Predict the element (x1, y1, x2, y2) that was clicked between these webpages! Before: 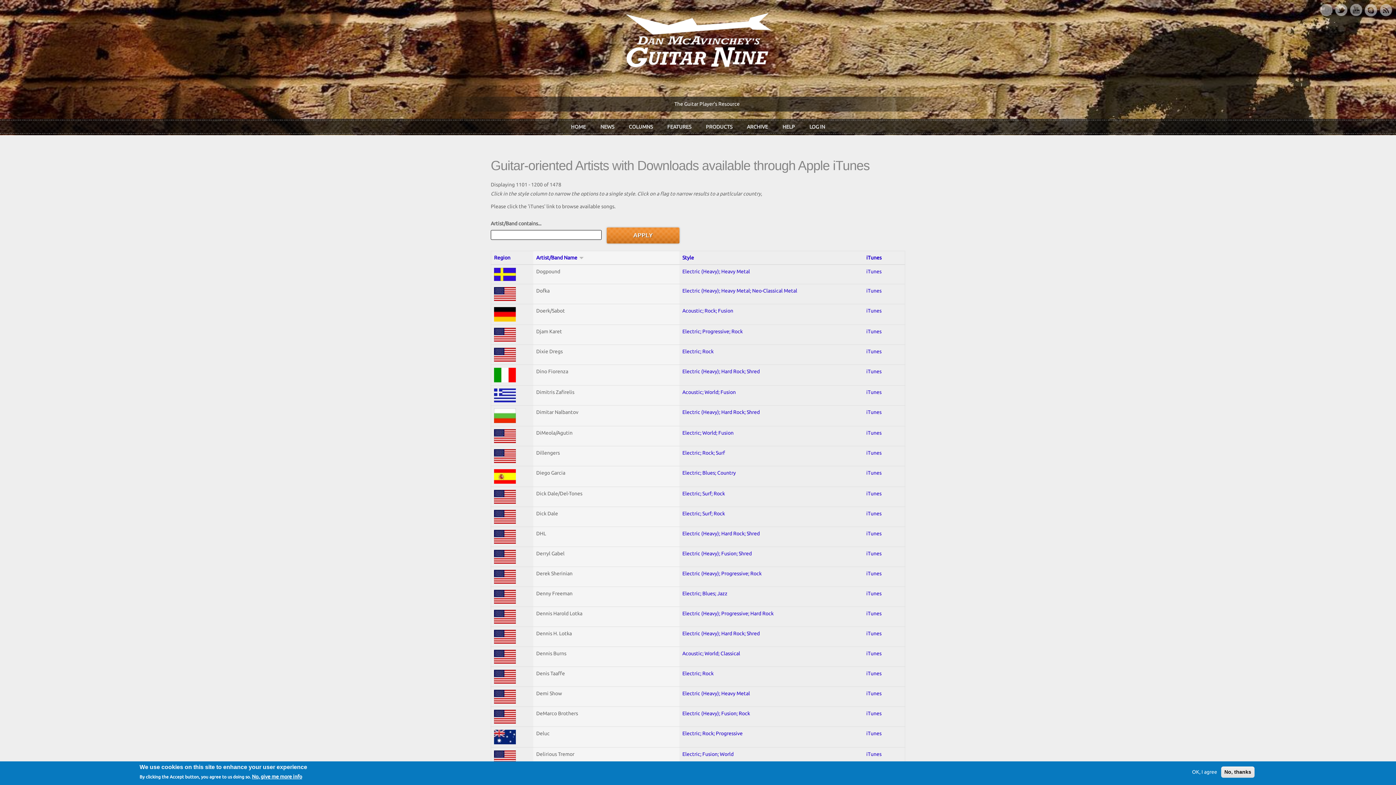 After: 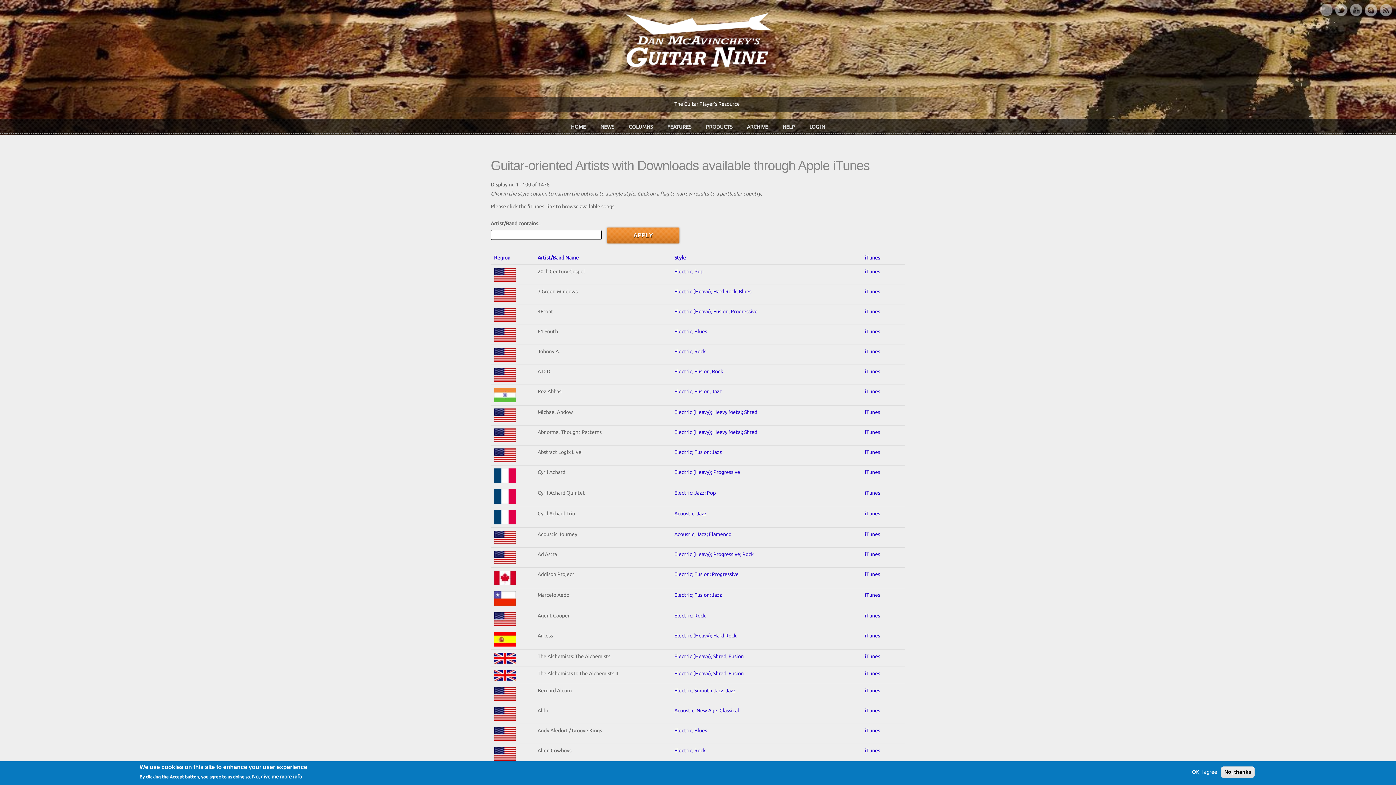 Action: label: PRODUCTS bbox: (698, 120, 739, 133)